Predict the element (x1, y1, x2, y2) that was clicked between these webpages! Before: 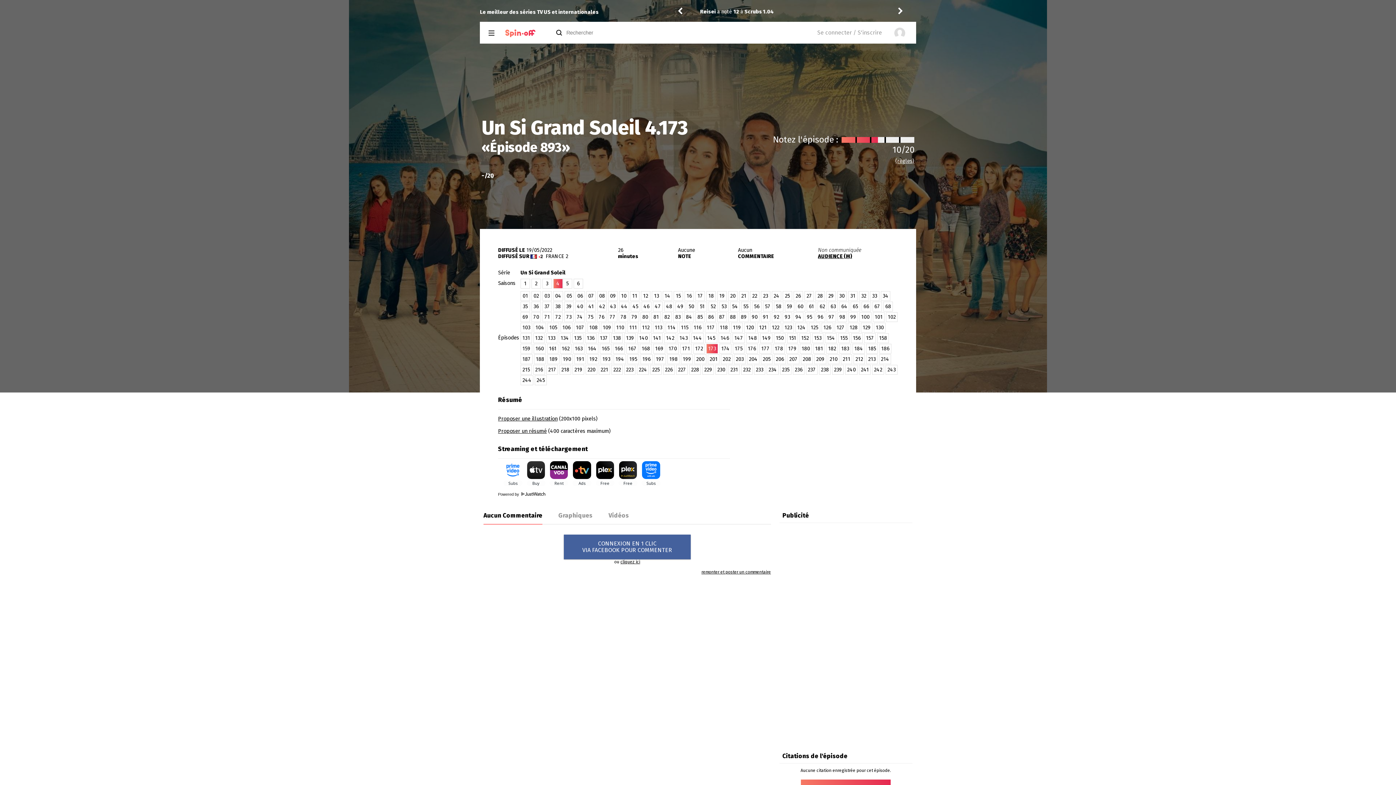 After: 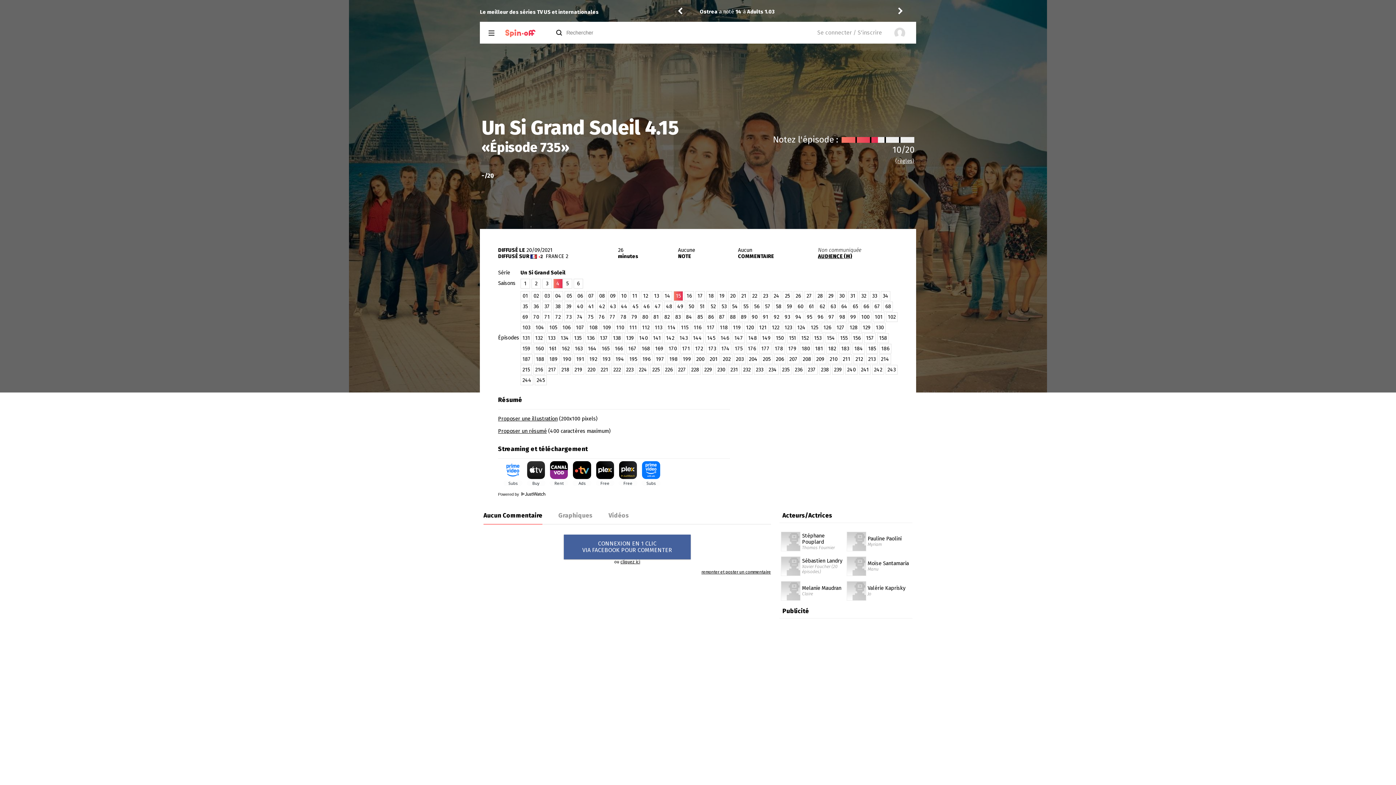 Action: bbox: (673, 291, 683, 301) label: 15